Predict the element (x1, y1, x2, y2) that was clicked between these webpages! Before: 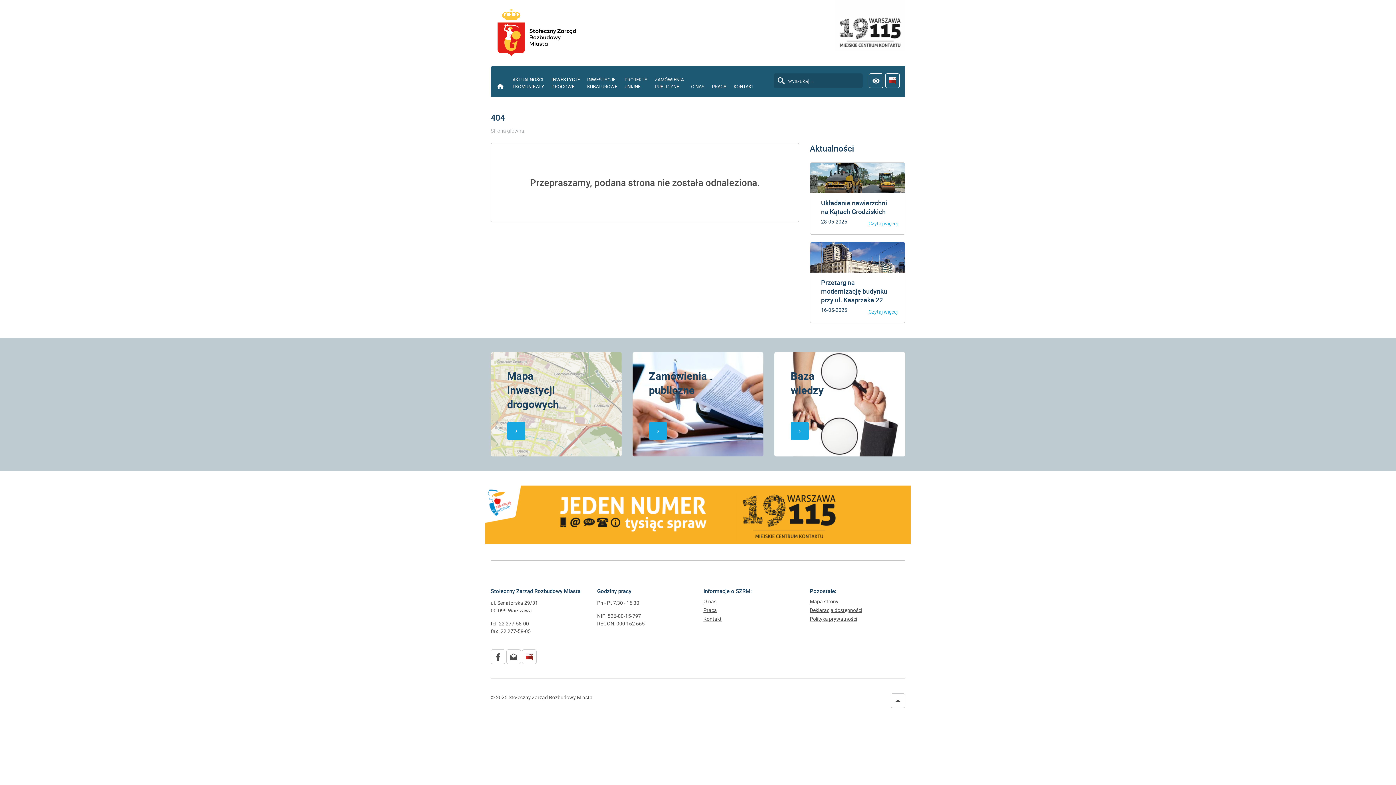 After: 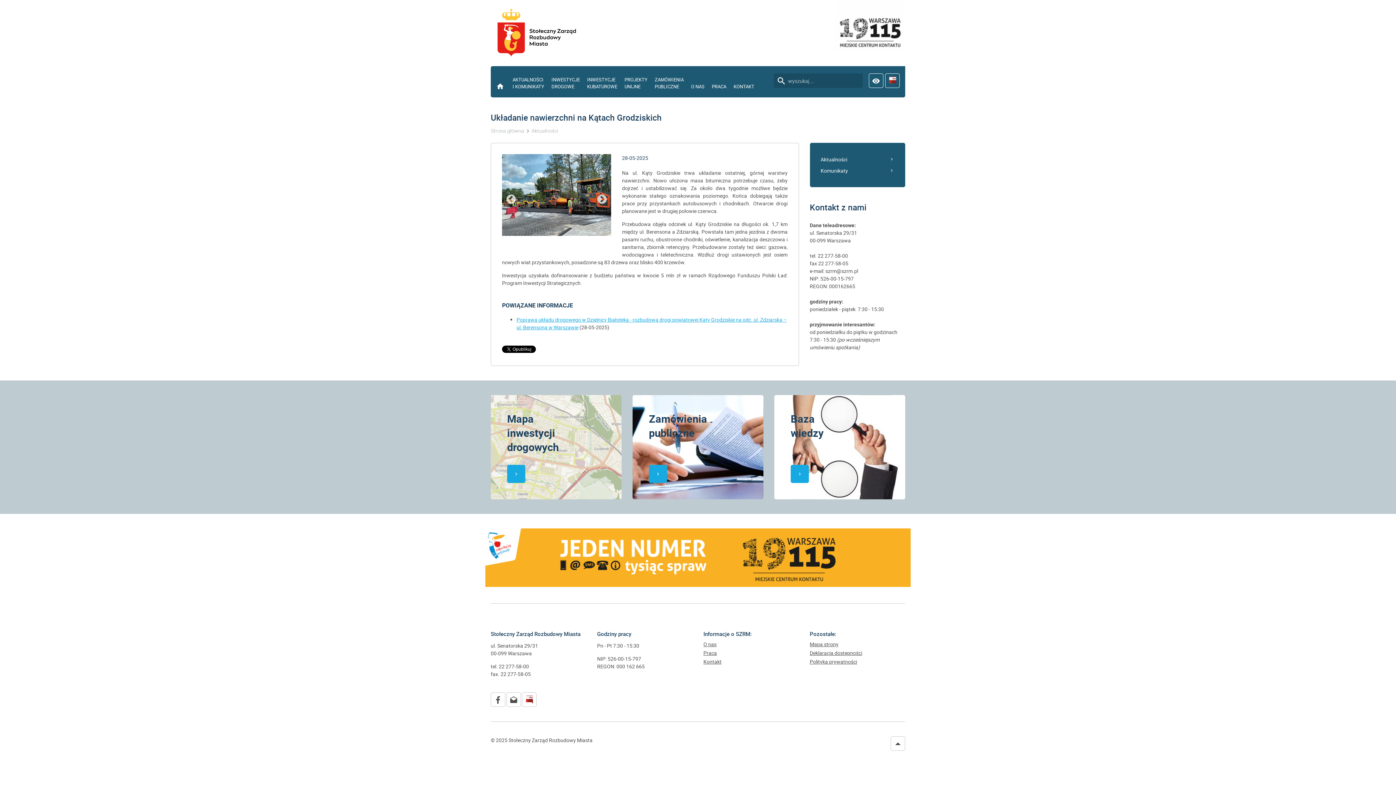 Action: bbox: (810, 162, 905, 234) label: Układanie nawierzchni na Kątach Grodziskich
28-05-2025

Czytaj więcej